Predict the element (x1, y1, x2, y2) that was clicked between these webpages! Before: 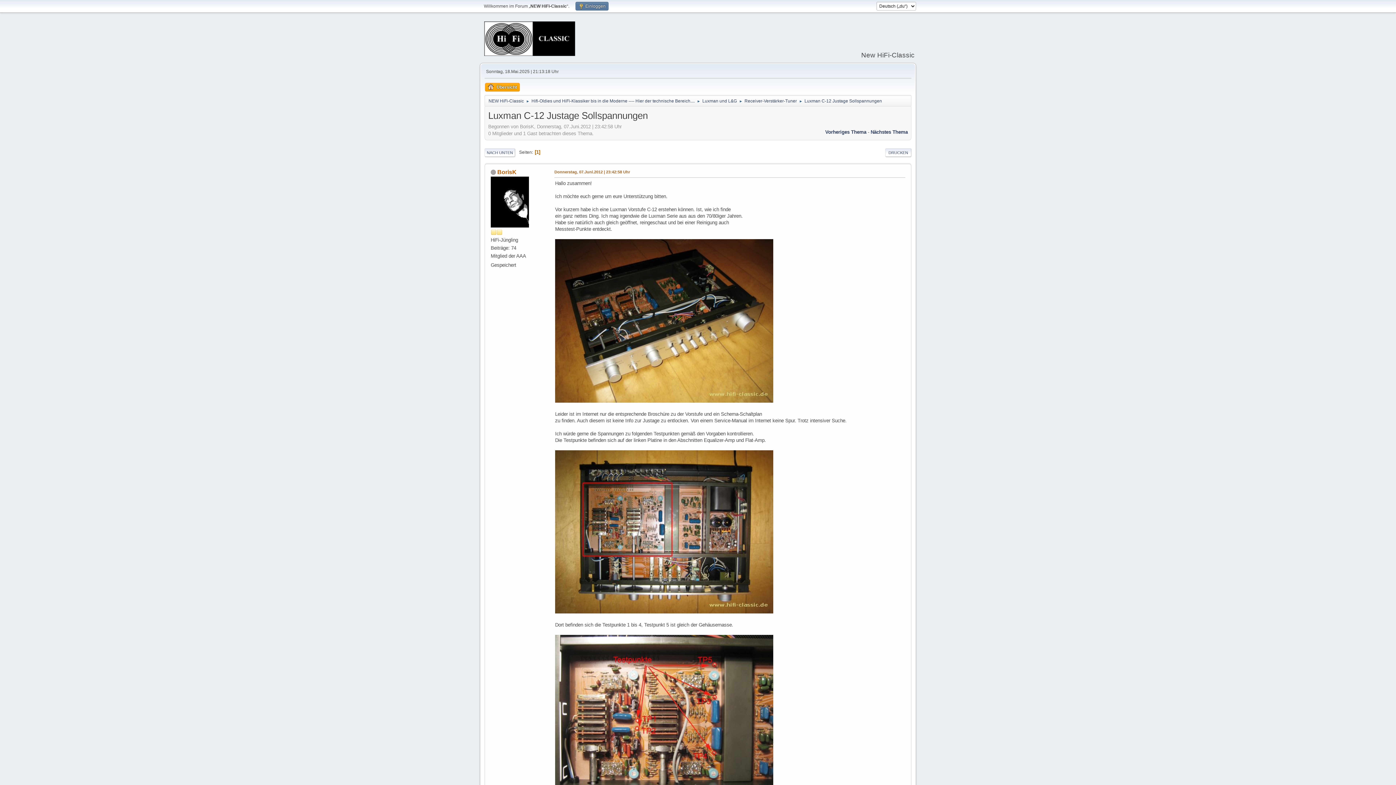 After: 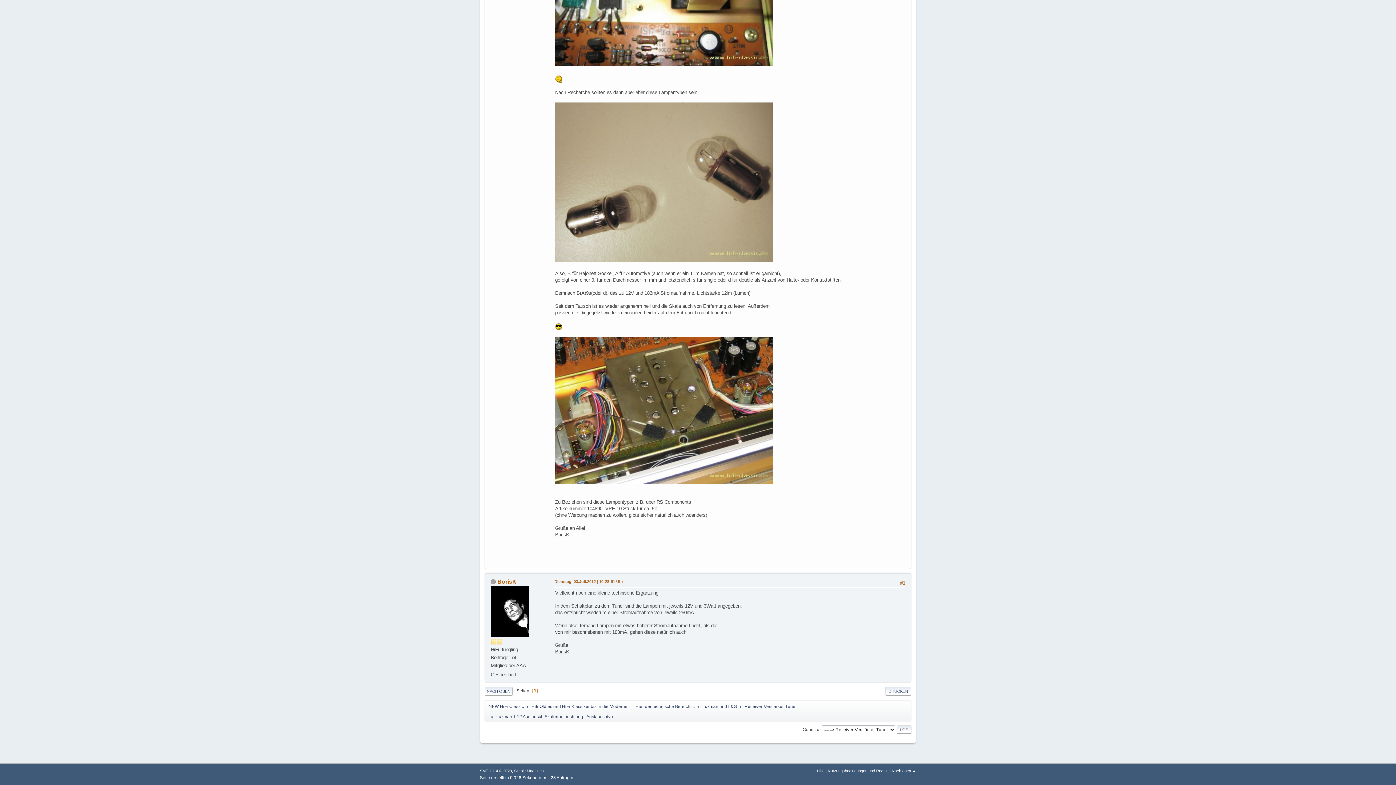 Action: label: Vorheriges Thema bbox: (825, 129, 866, 134)